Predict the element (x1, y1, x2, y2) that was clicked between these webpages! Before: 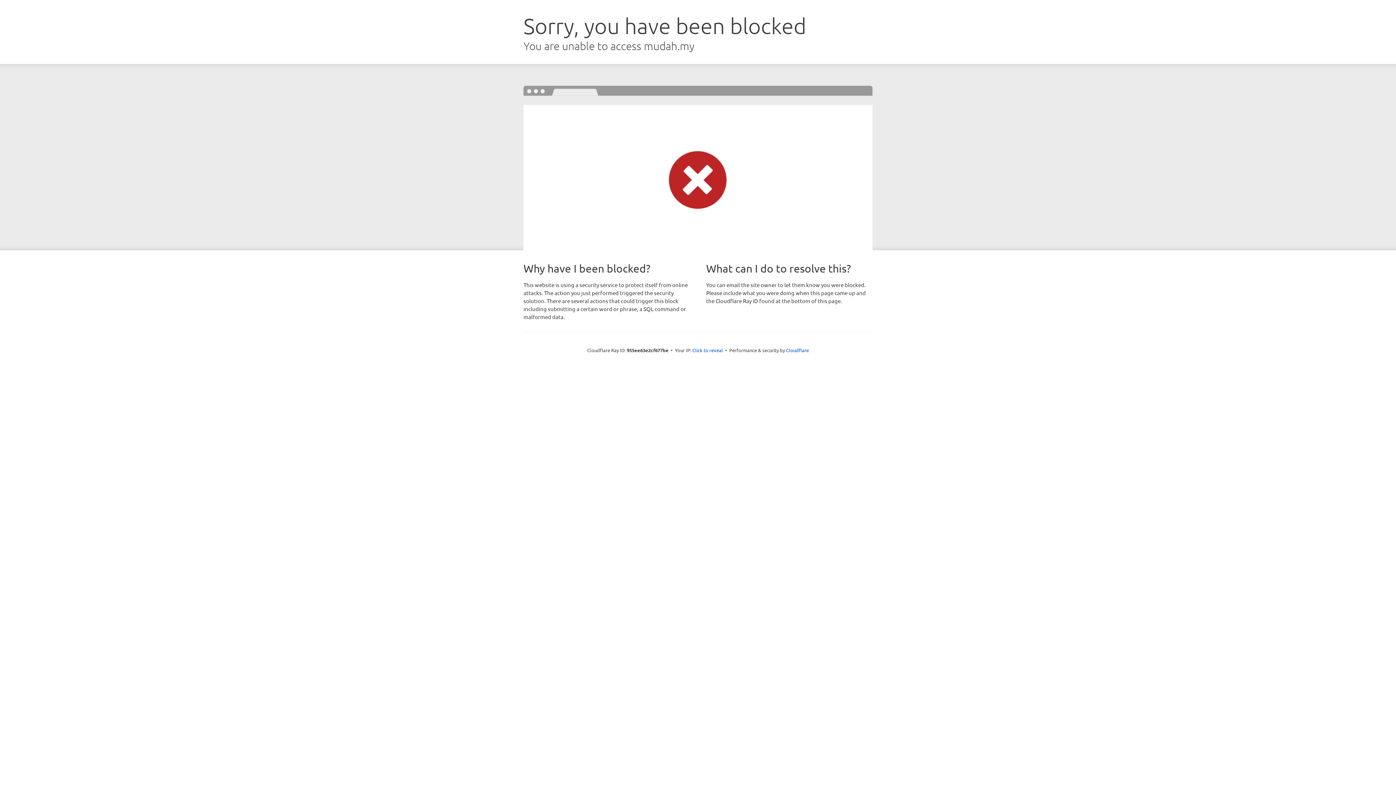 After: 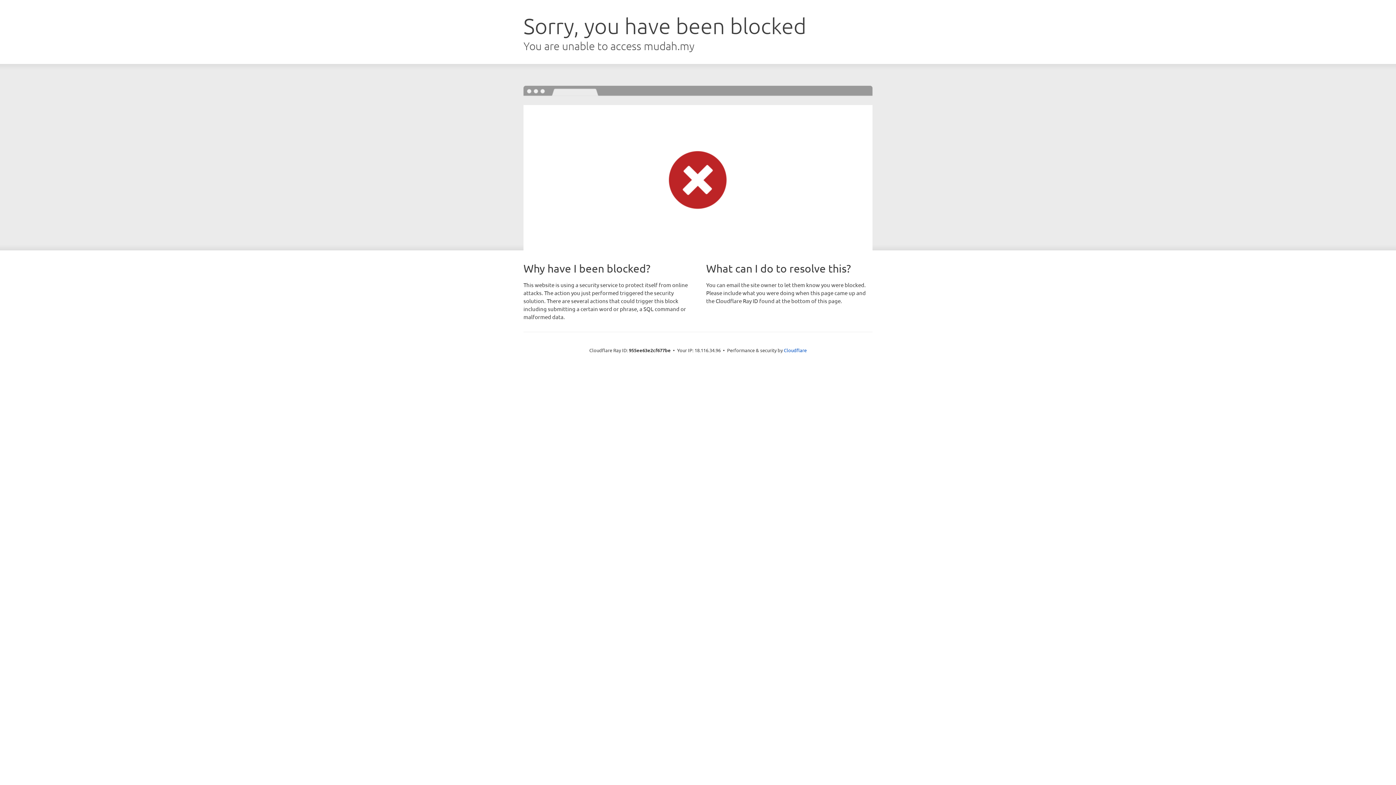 Action: bbox: (692, 346, 723, 353) label: Click to reveal